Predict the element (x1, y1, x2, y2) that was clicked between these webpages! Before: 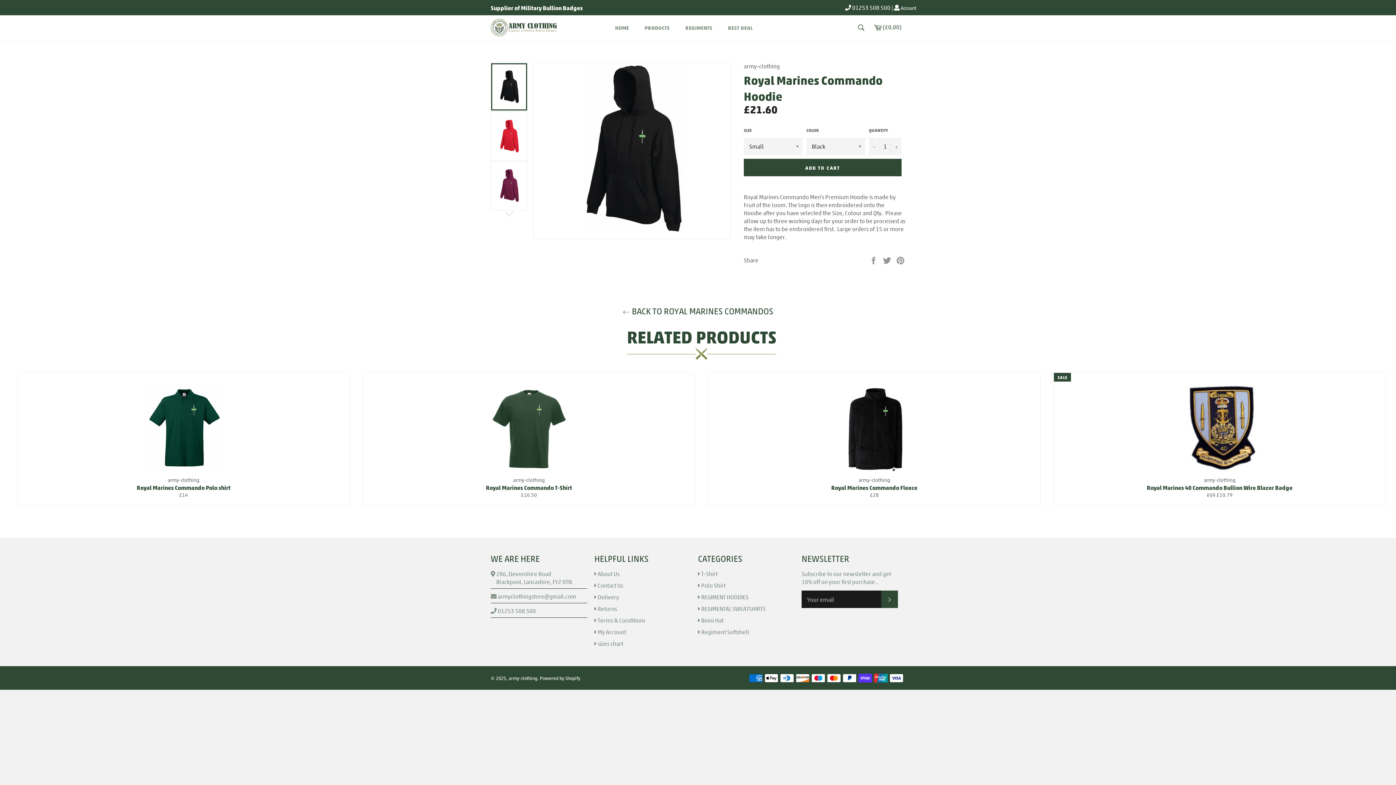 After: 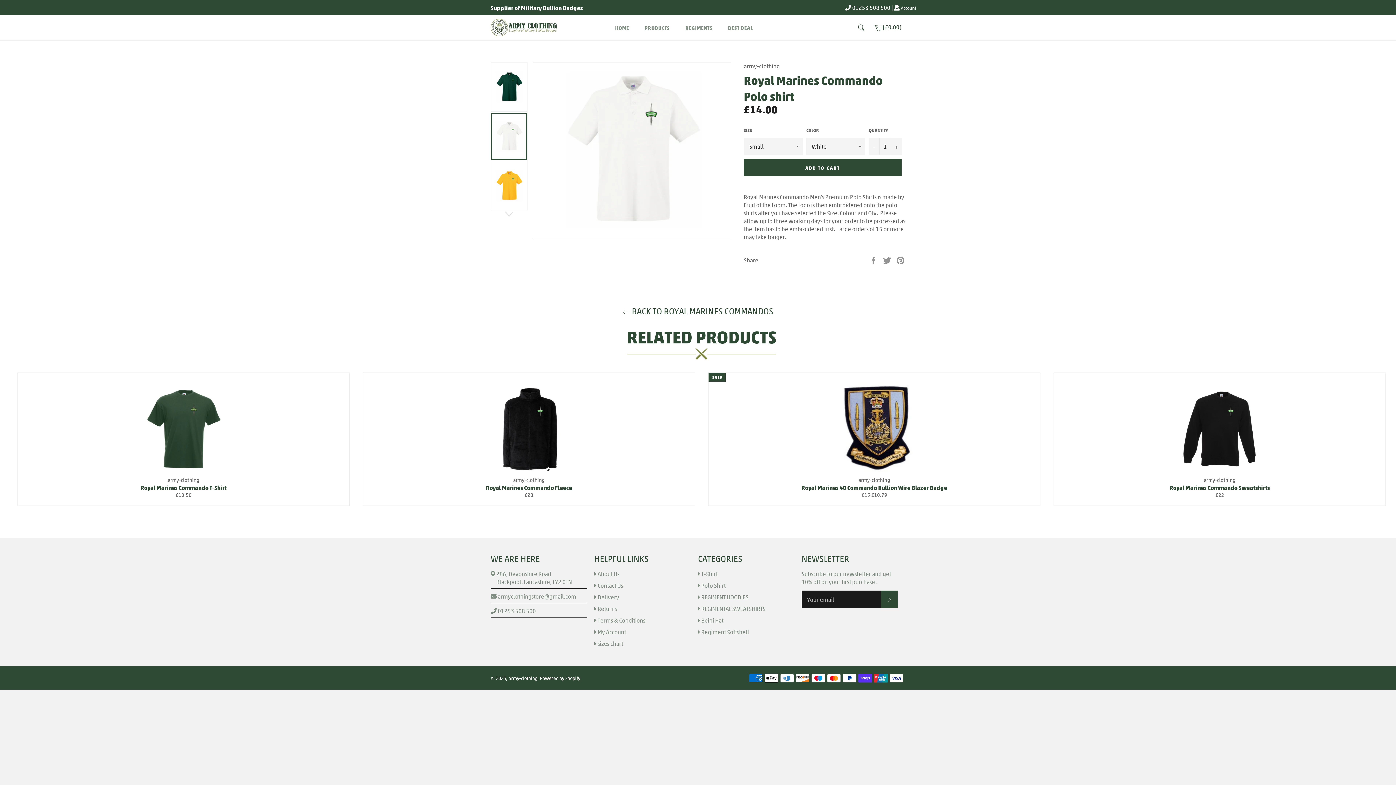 Action: bbox: (17, 372, 349, 506) label: army-clothing
Royal Marines Commando Polo shirt
Regular price
£14